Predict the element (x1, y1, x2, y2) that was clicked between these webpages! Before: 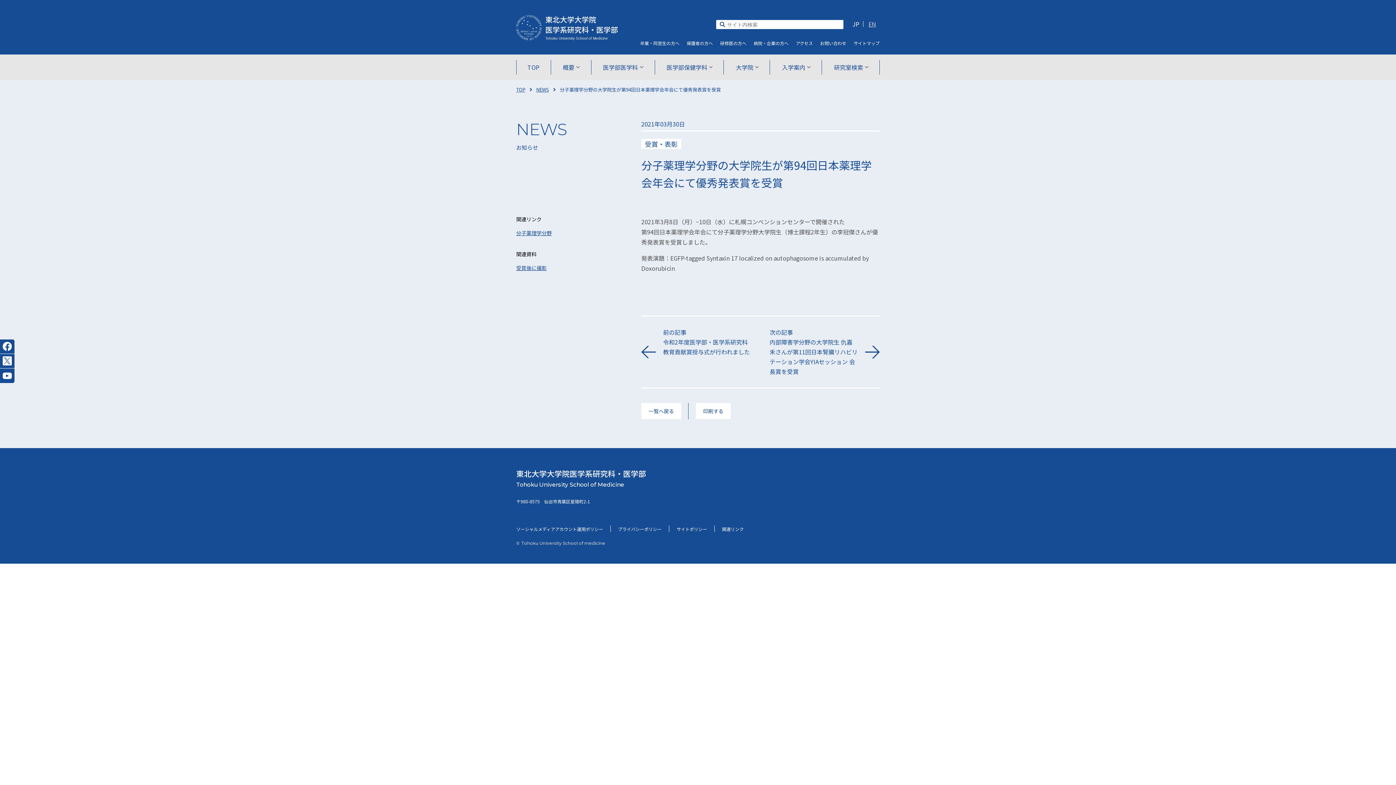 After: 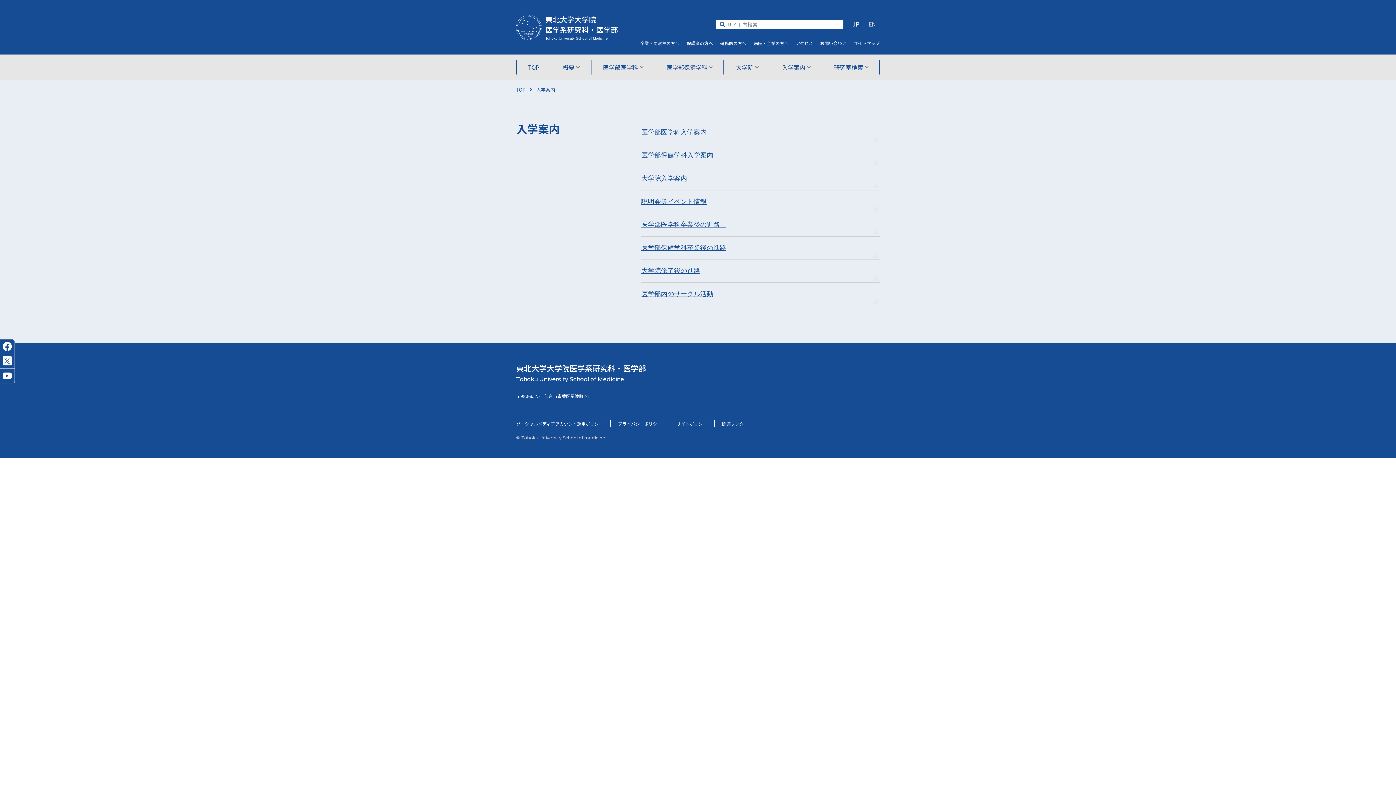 Action: bbox: (771, 54, 822, 80) label: 入学案内